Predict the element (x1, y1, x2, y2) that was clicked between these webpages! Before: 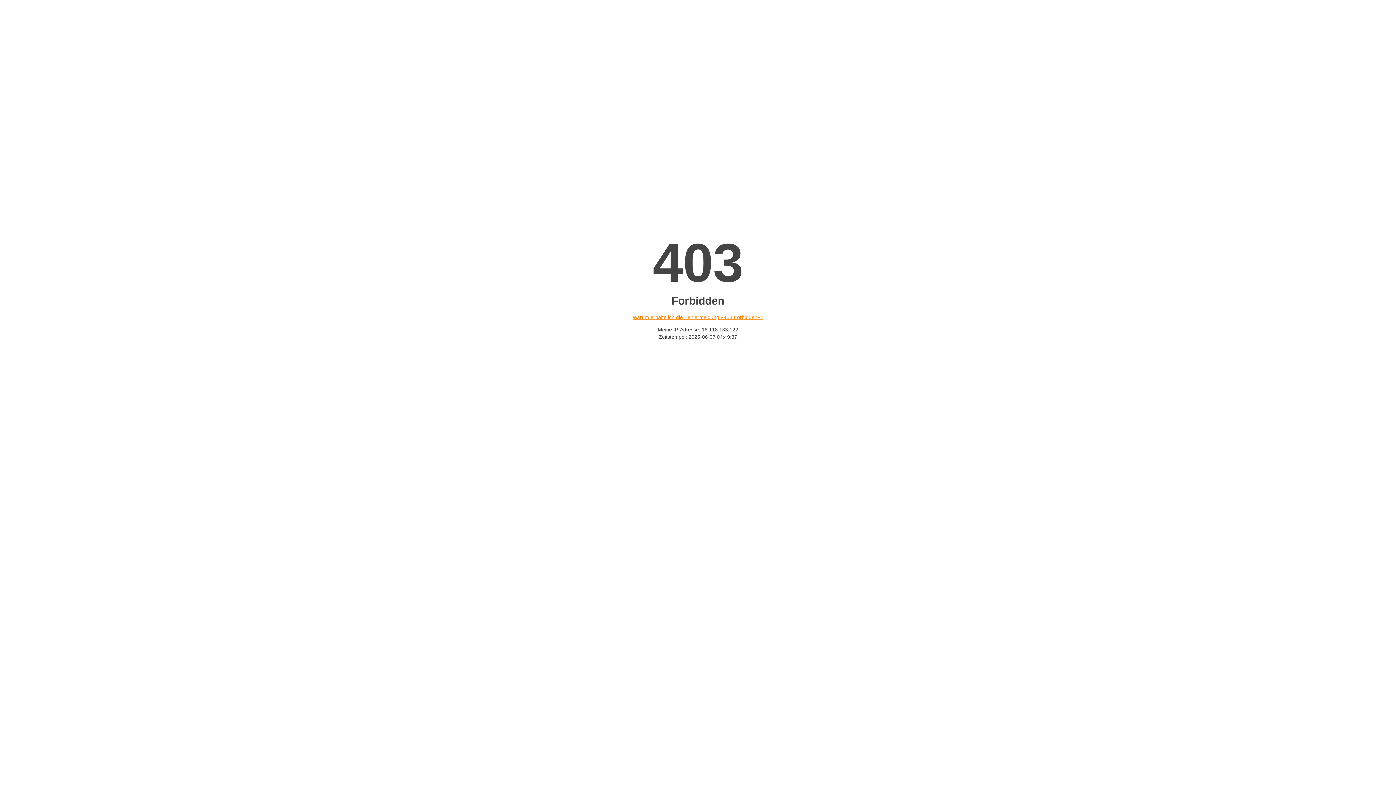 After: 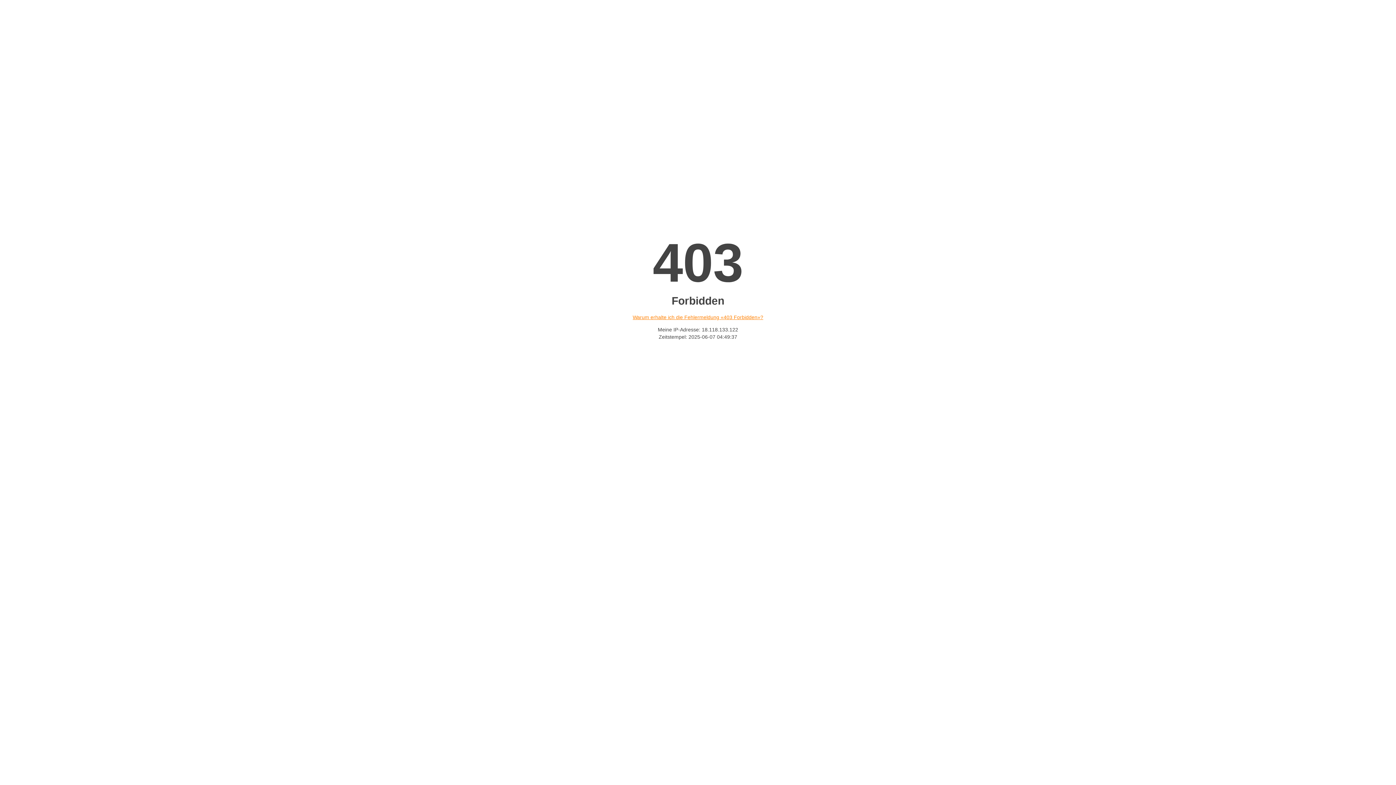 Action: bbox: (632, 314, 763, 320) label: Warum erhalte ich die Fehlermeldung «403 Forbidden»?